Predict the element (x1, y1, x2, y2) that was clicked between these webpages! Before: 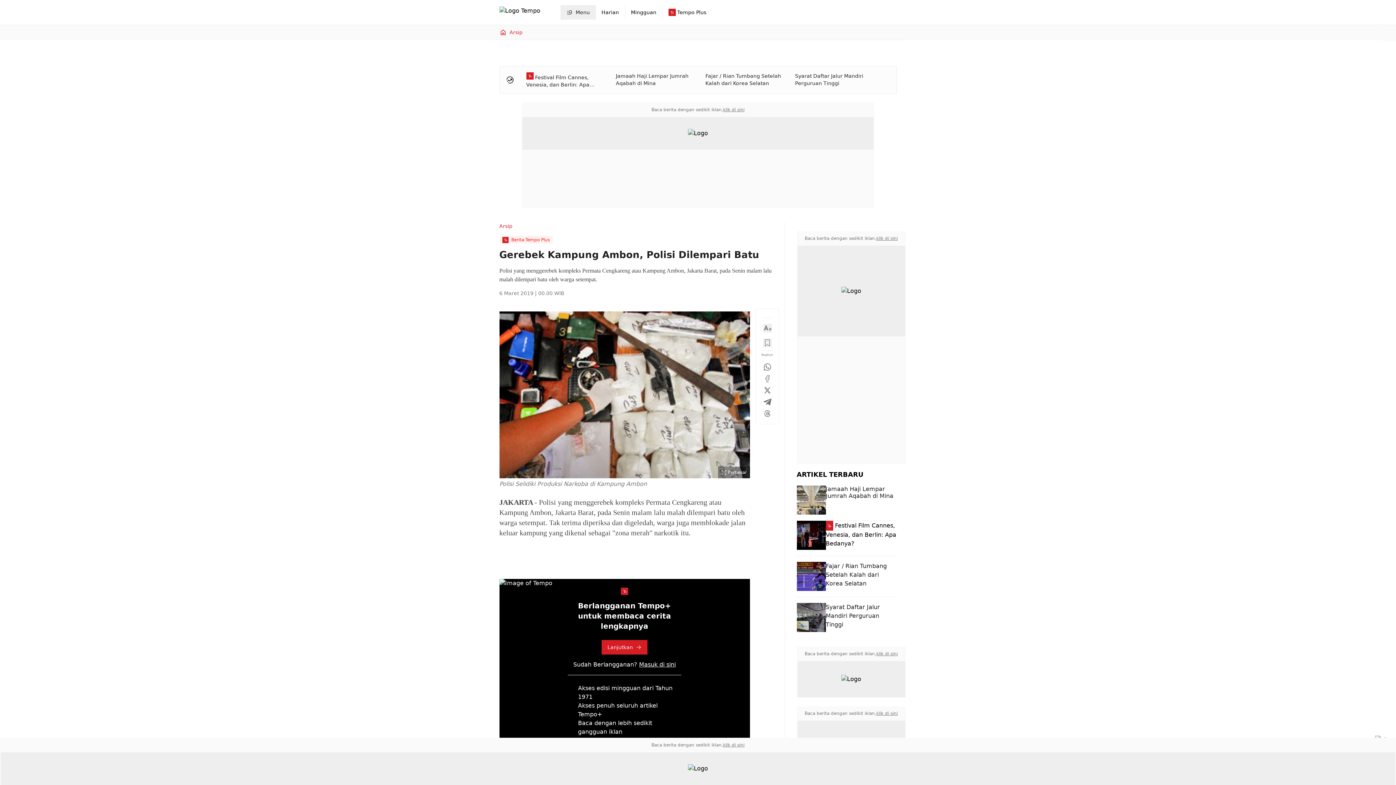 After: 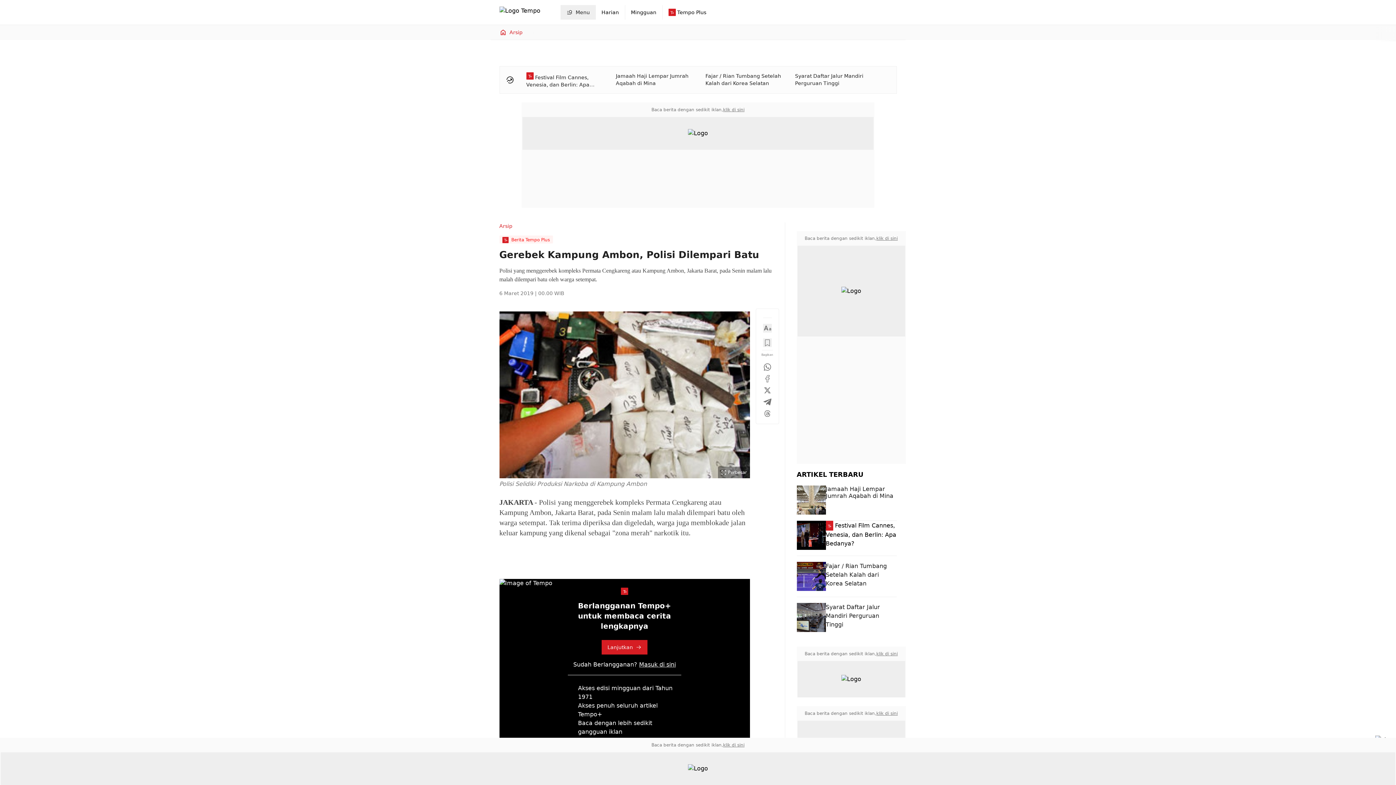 Action: bbox: (639, 661, 676, 668) label: Masuk di sini